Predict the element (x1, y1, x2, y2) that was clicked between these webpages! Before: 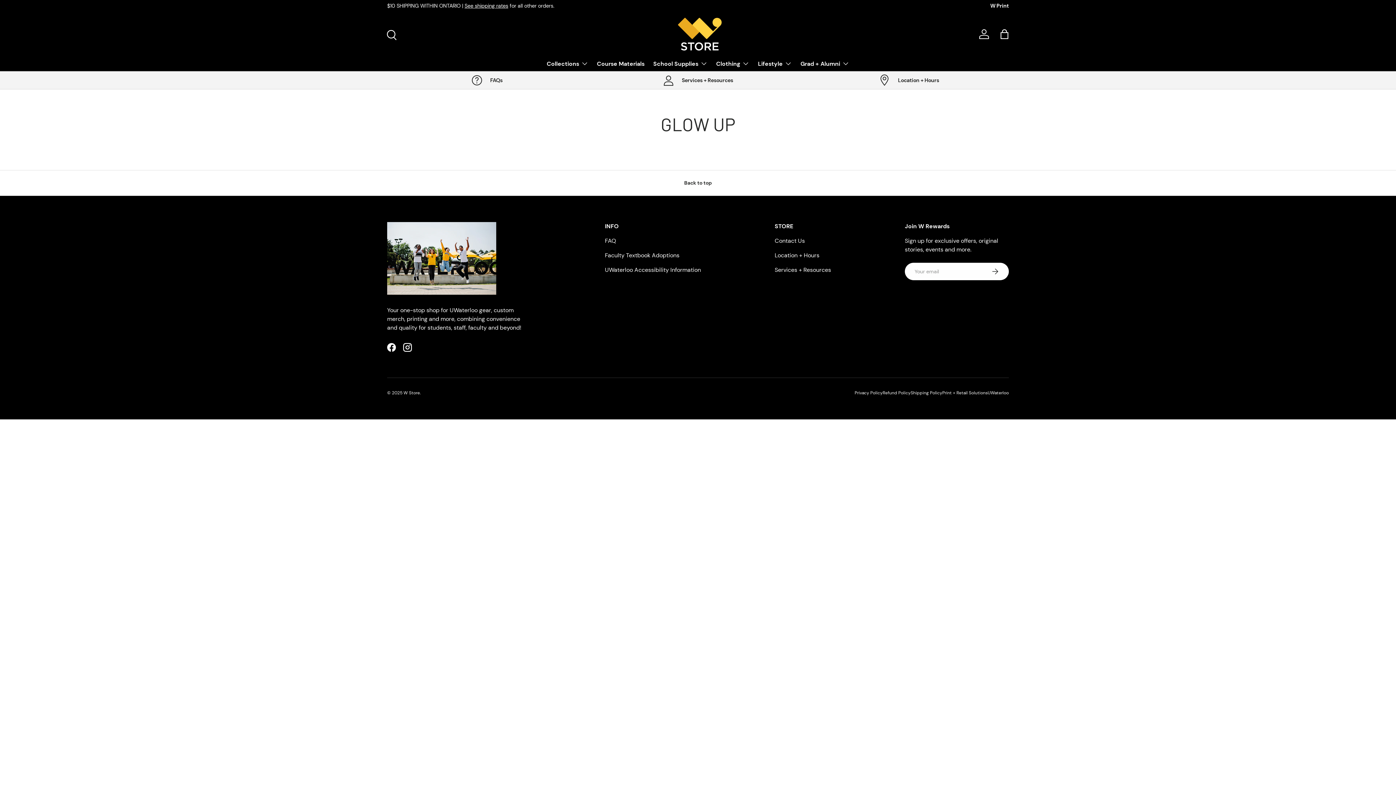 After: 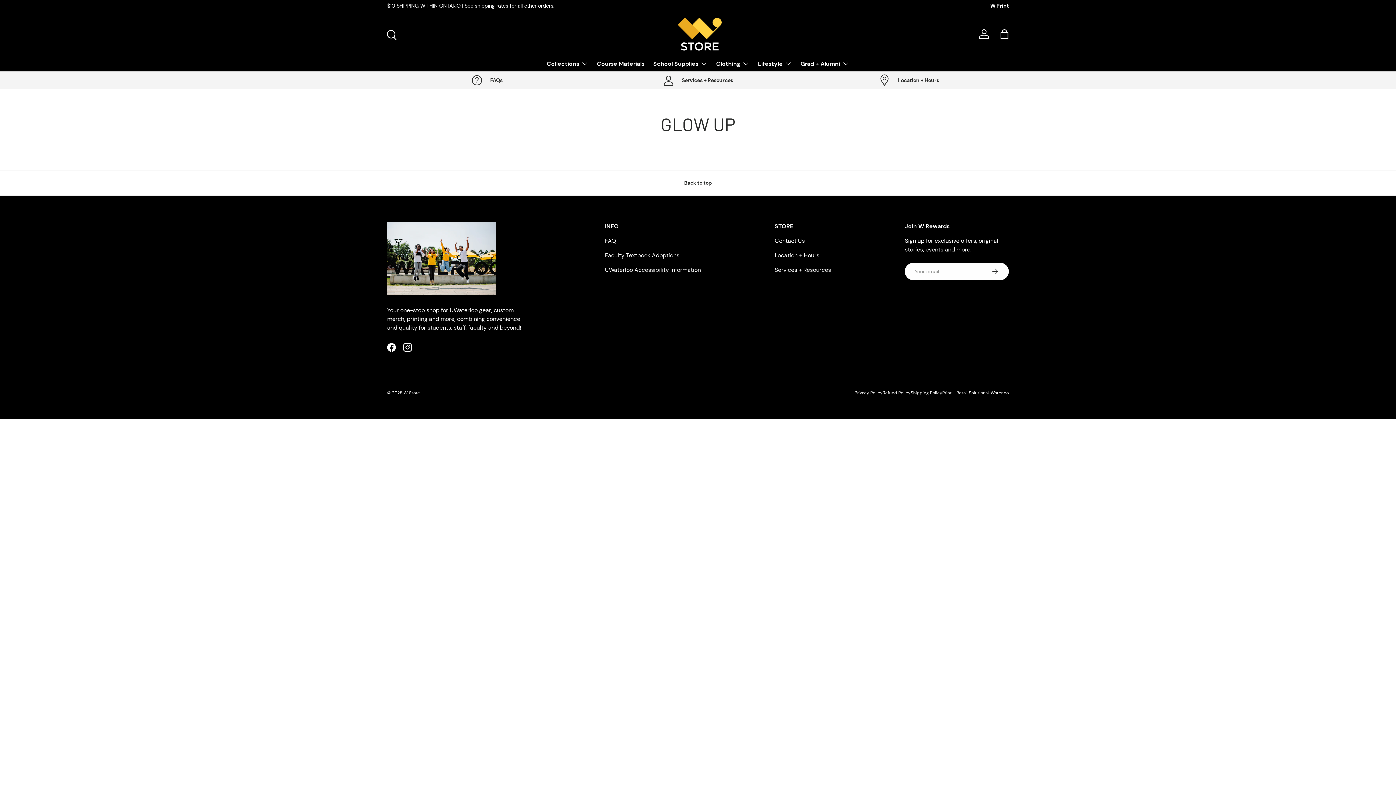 Action: label: Print + Retail Solutions bbox: (942, 390, 988, 396)